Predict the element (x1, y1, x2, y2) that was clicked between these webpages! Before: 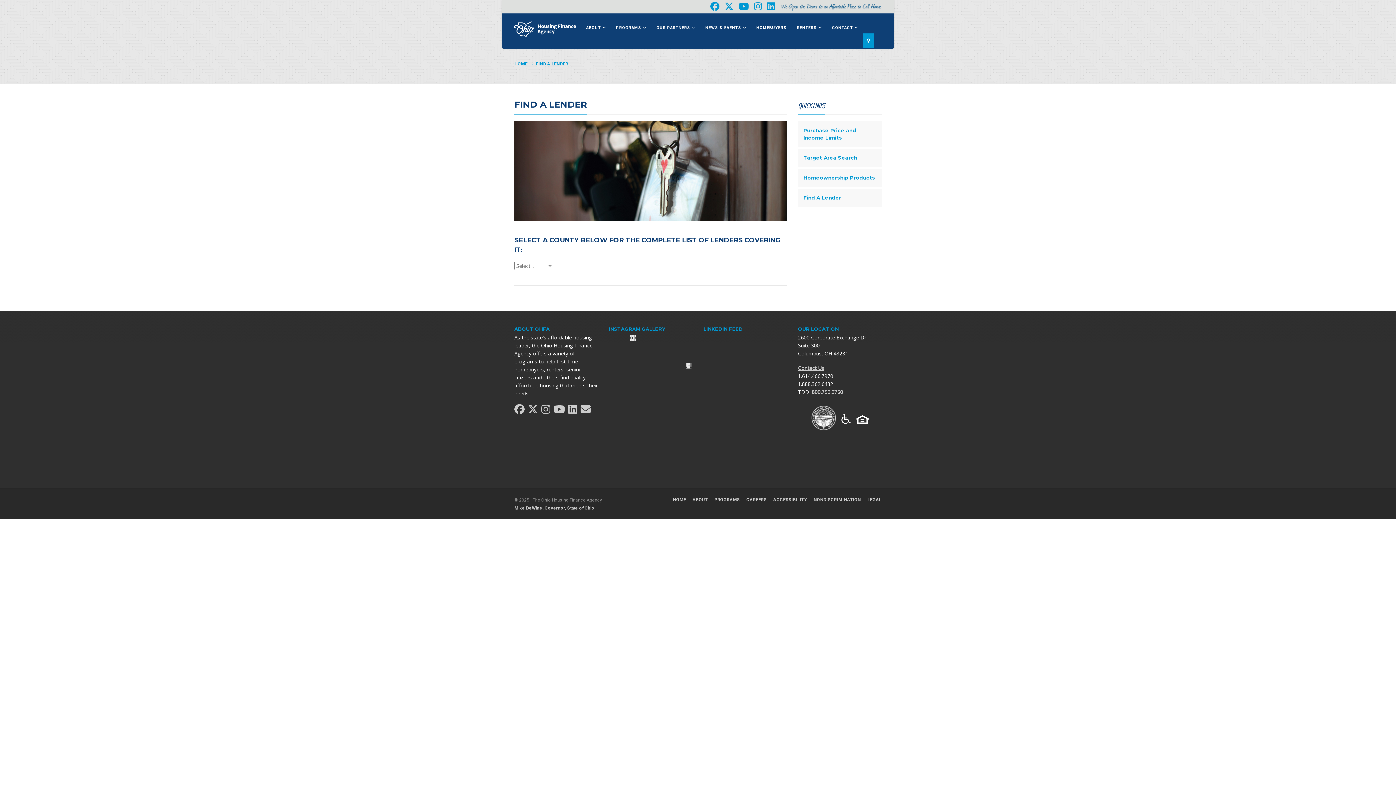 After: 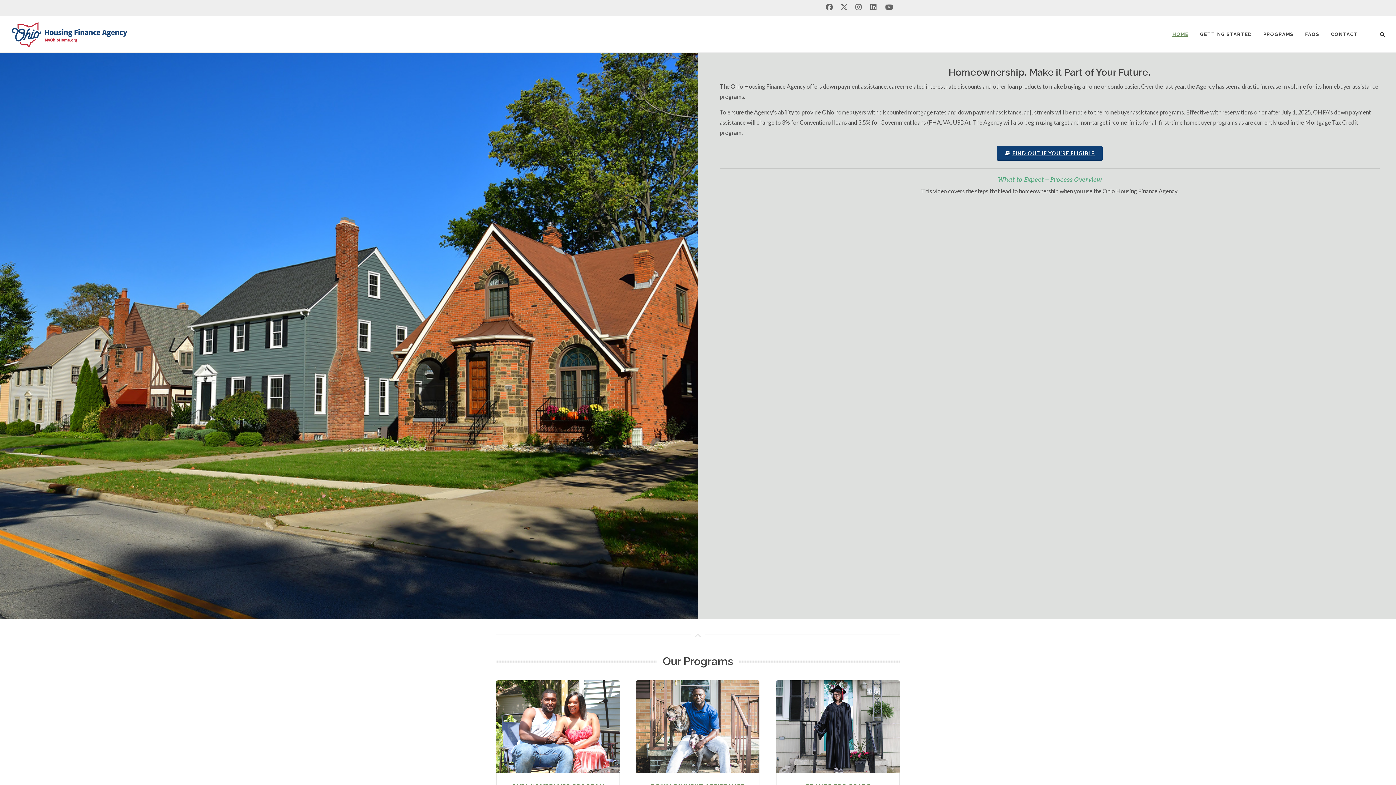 Action: label: HOMEBUYERS bbox: (752, 20, 791, 34)